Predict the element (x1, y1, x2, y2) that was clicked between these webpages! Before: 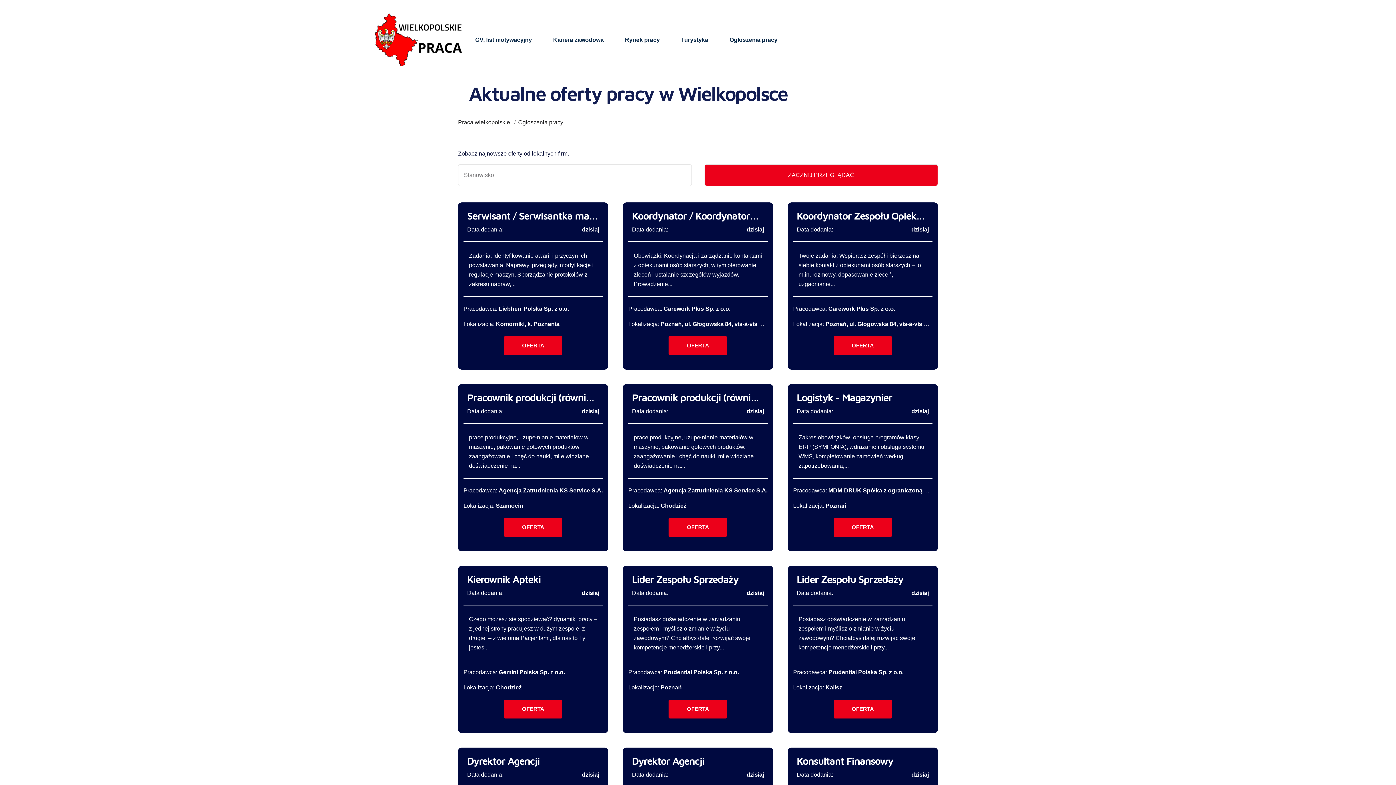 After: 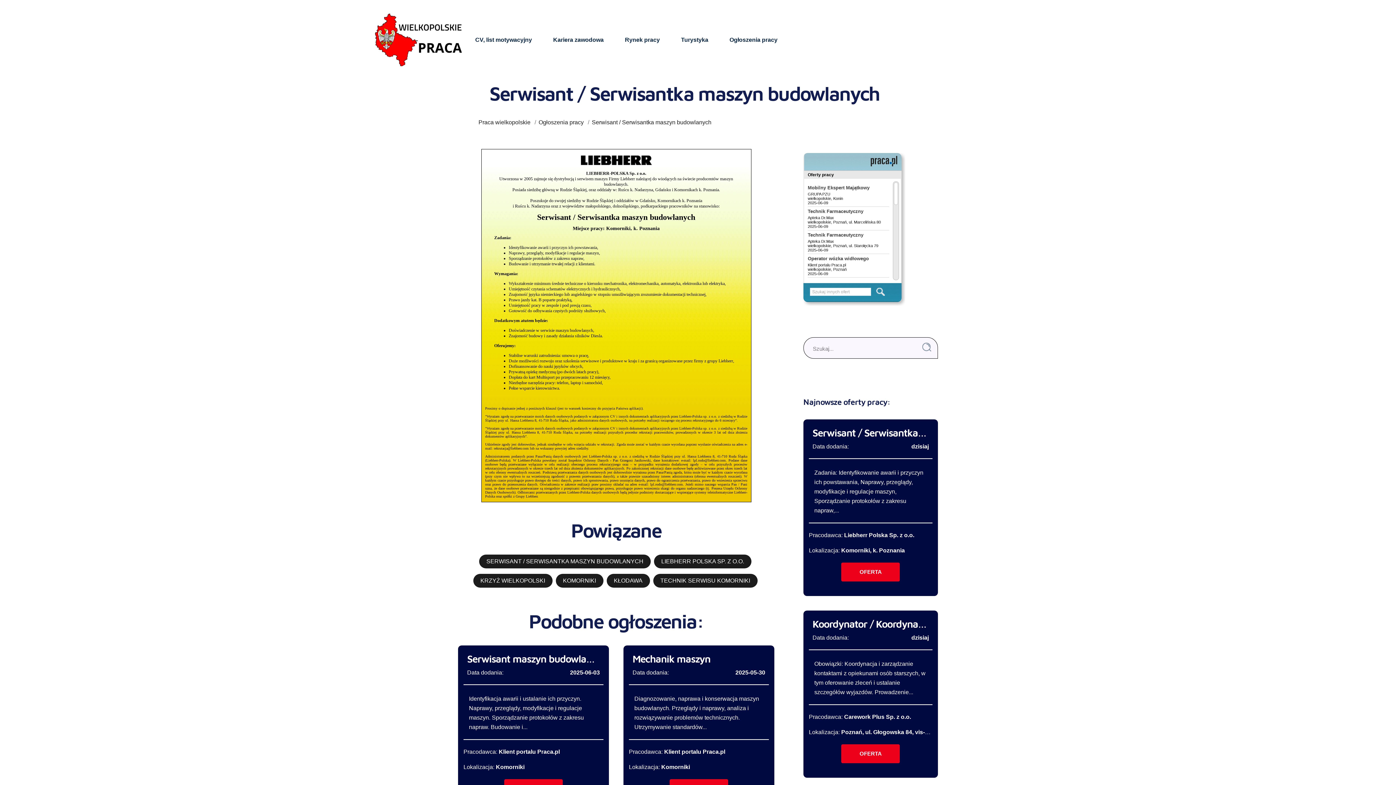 Action: label: OFERTA bbox: (504, 336, 562, 355)